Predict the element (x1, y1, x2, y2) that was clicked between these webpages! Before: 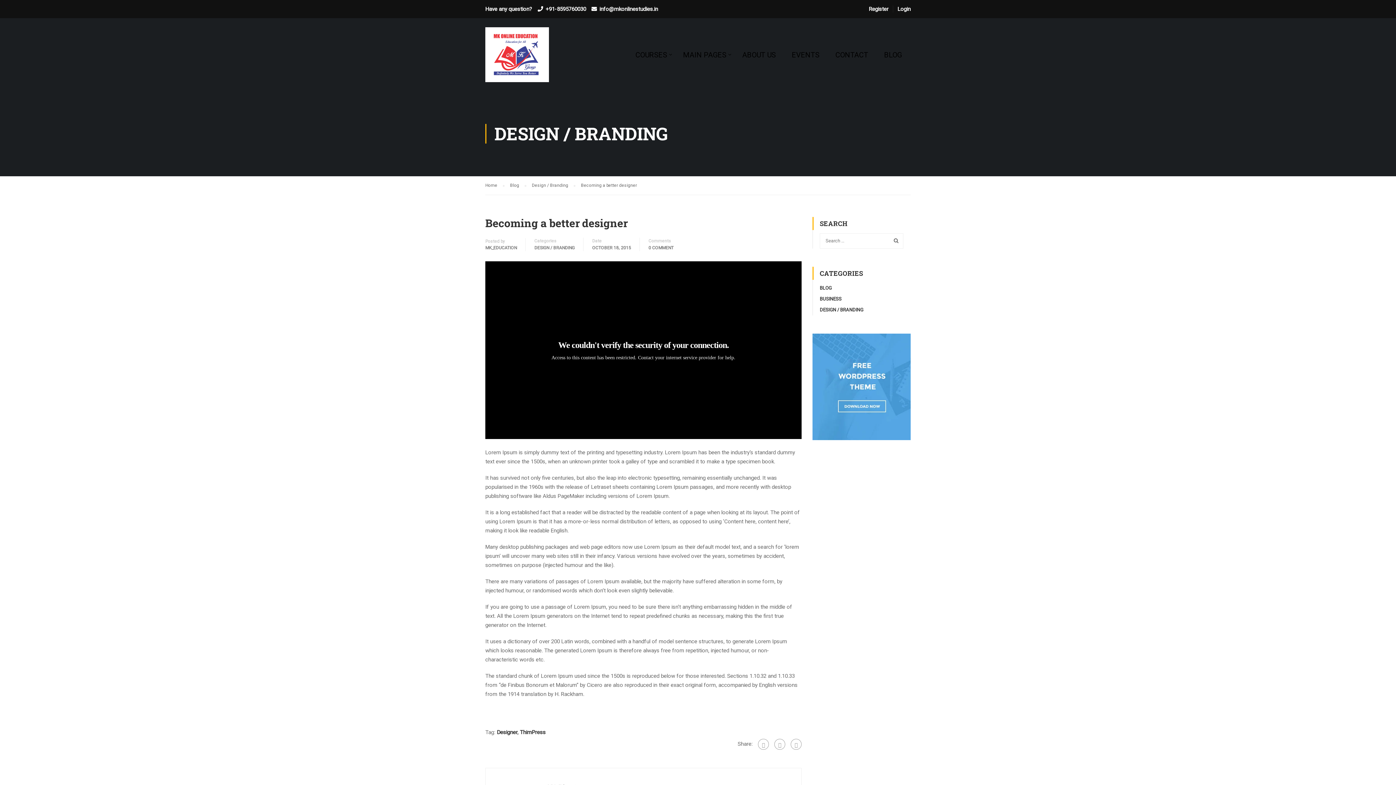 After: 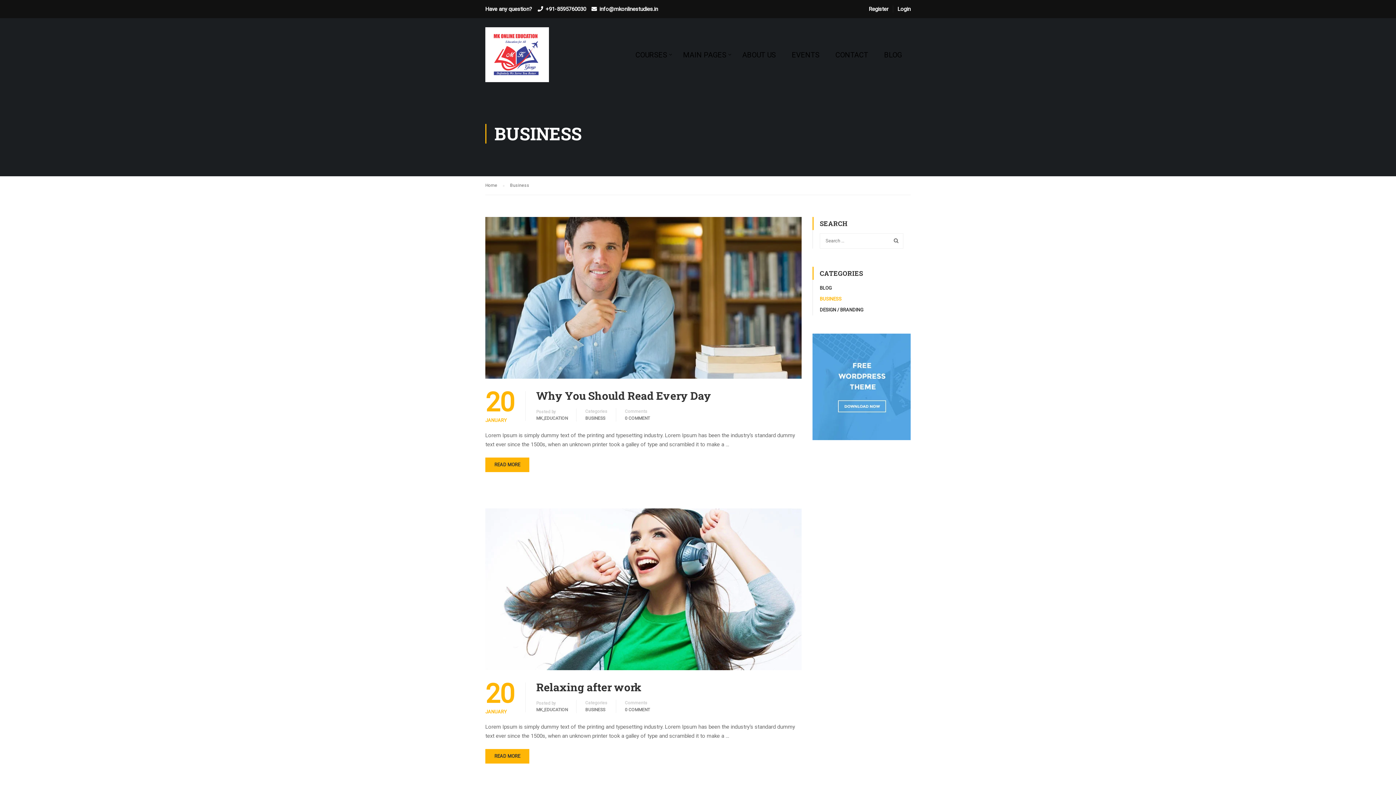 Action: bbox: (820, 296, 841, 301) label: BUSINESS